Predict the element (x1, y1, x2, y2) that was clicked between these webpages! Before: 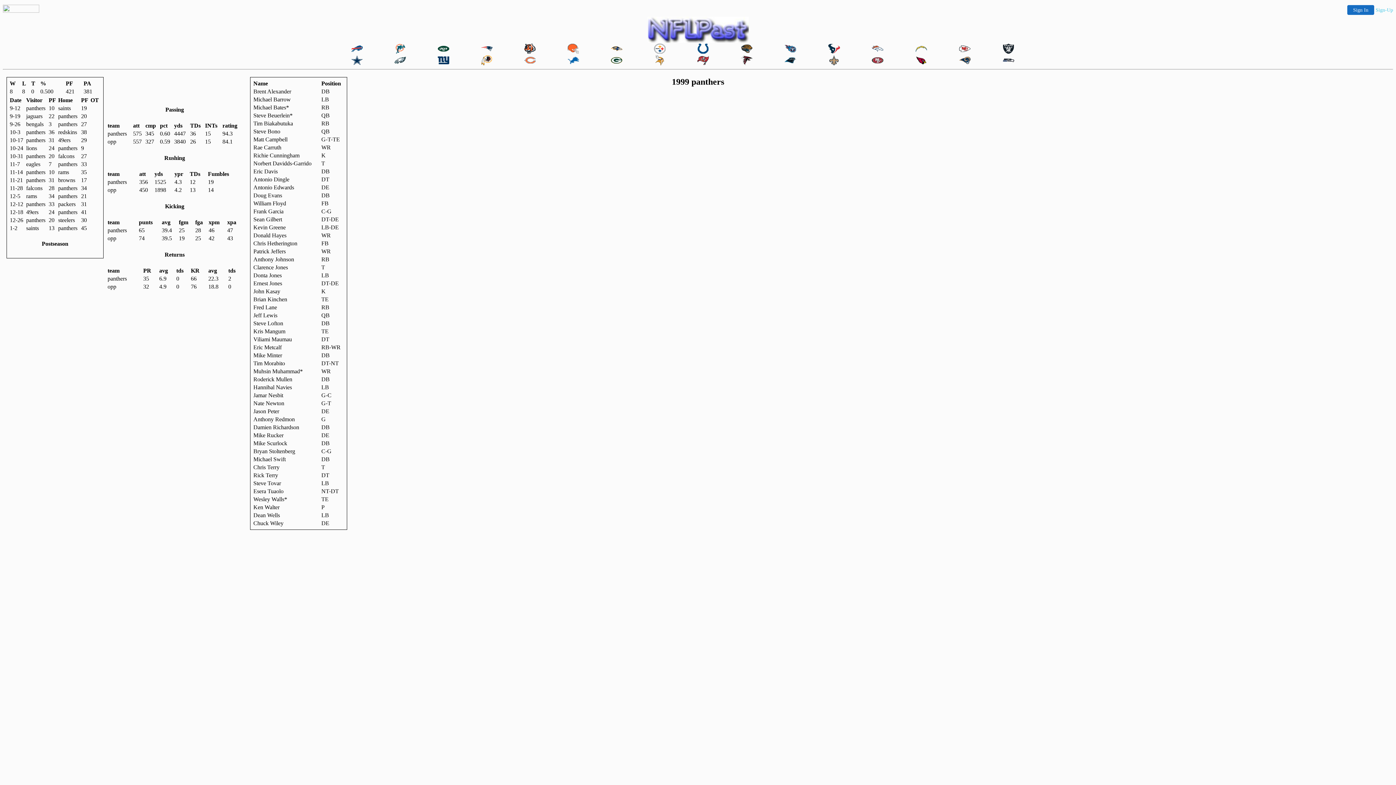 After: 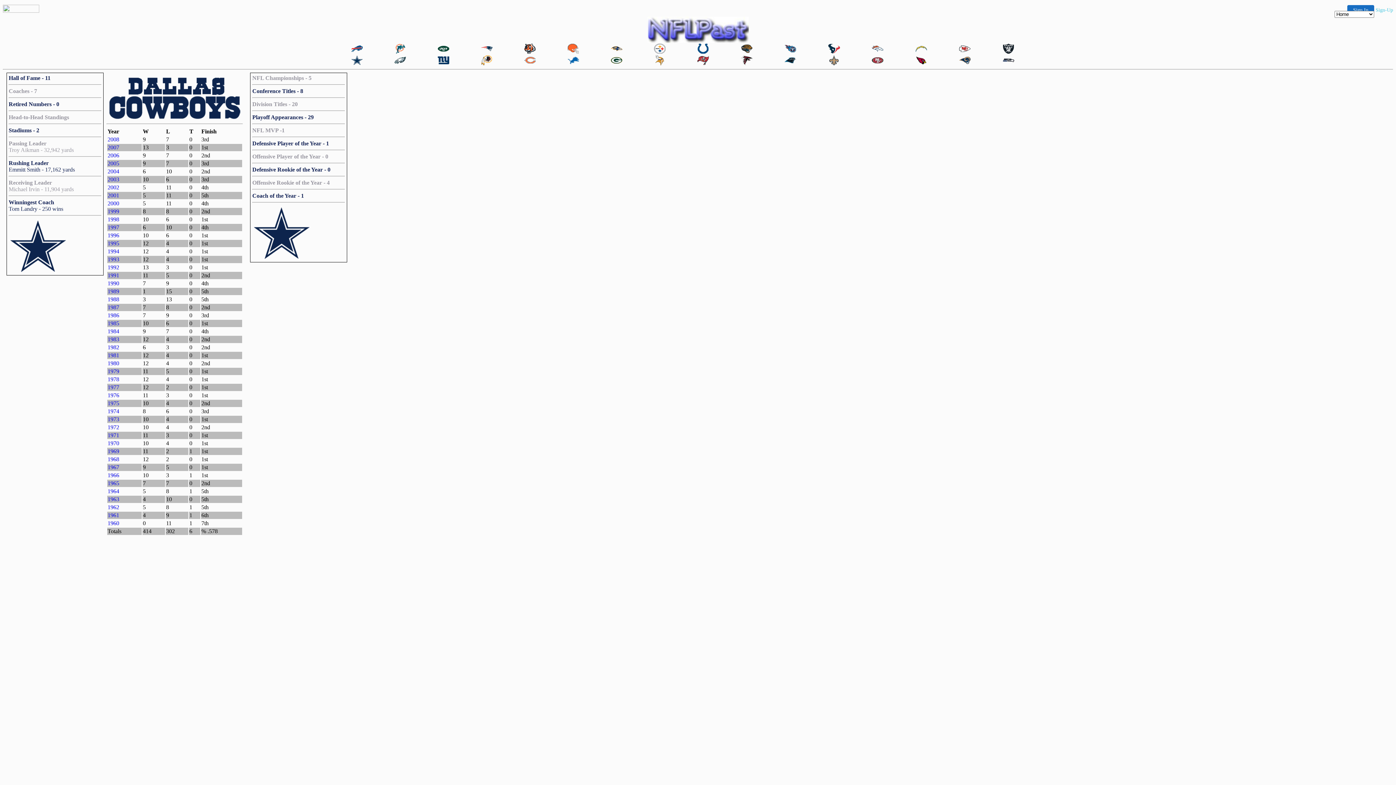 Action: bbox: (350, 60, 363, 66)